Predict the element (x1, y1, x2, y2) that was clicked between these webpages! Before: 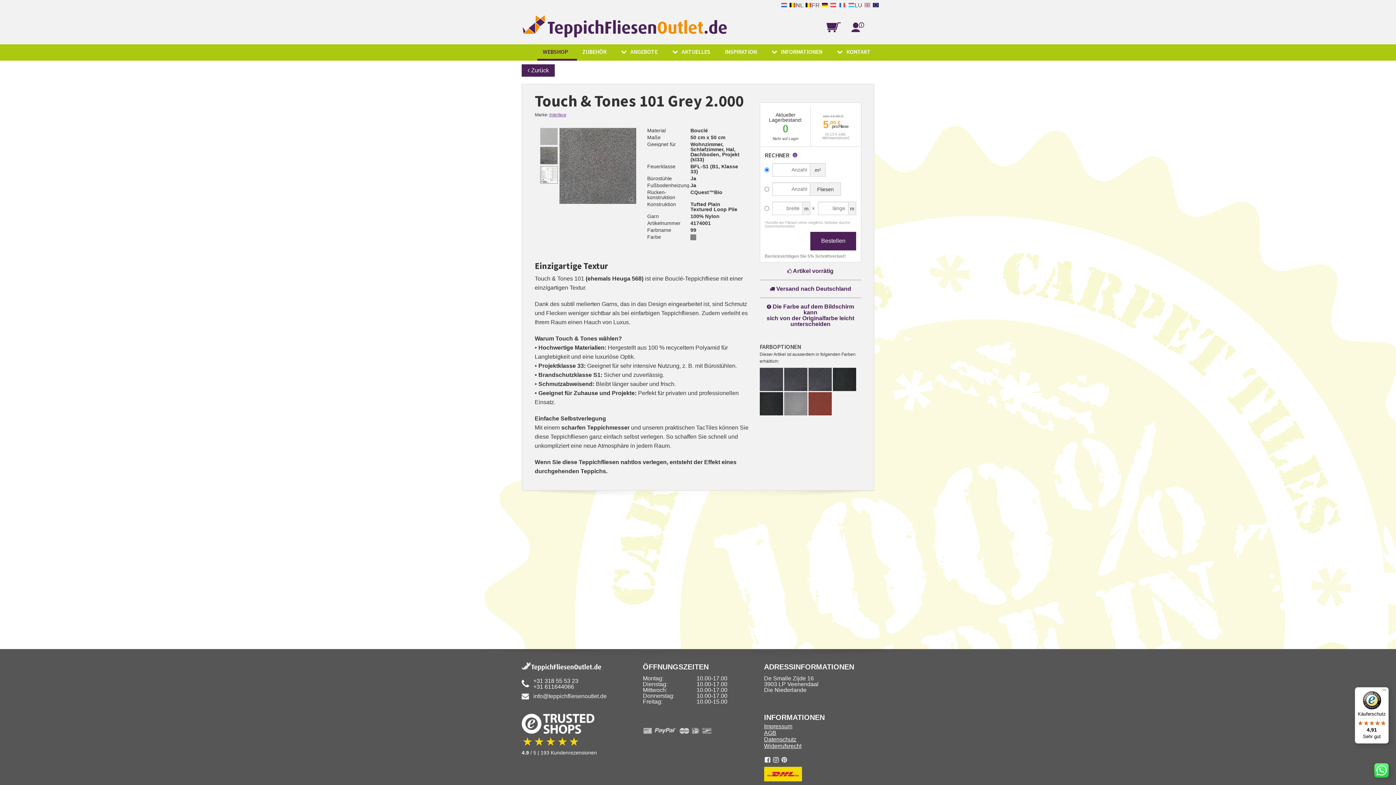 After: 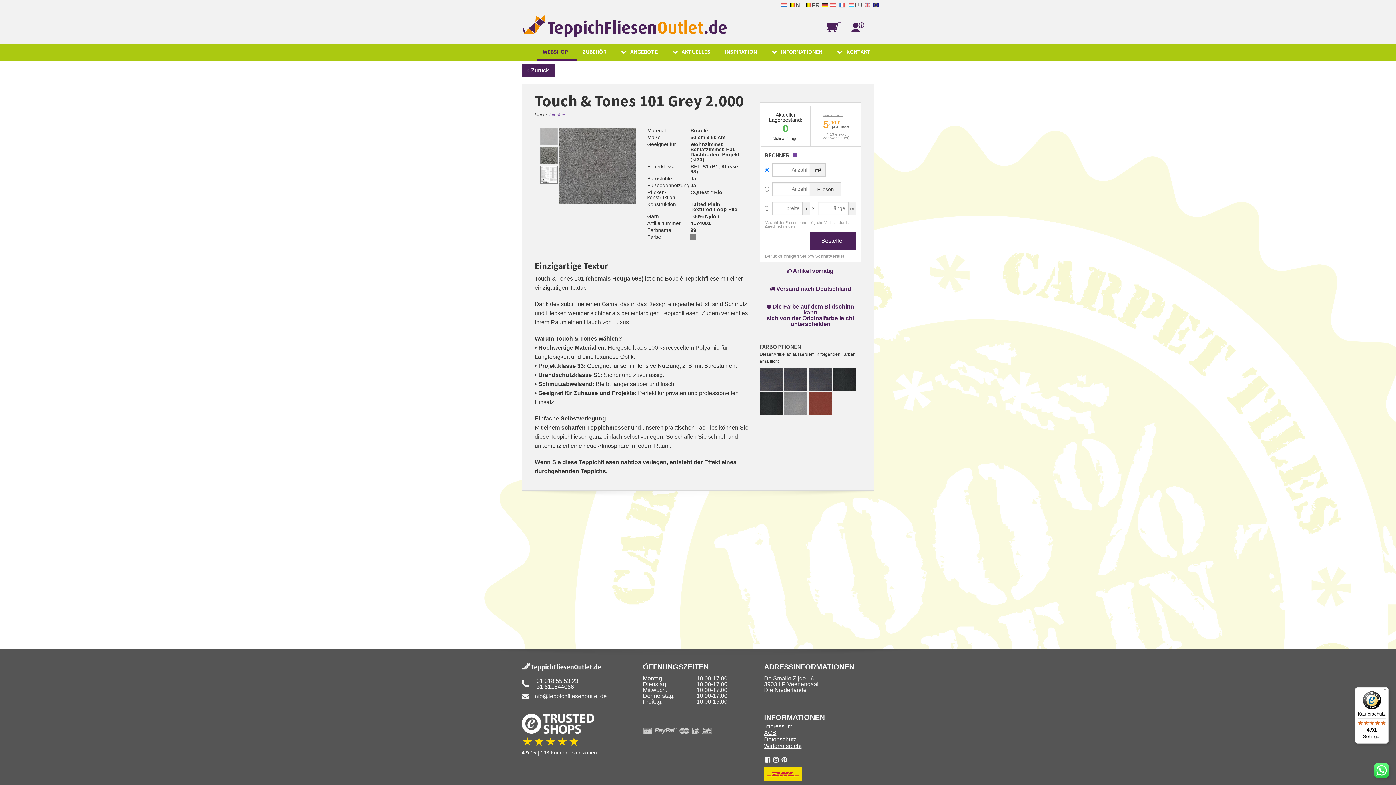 Action: bbox: (533, 733, 574, 739) label: +31 611644066